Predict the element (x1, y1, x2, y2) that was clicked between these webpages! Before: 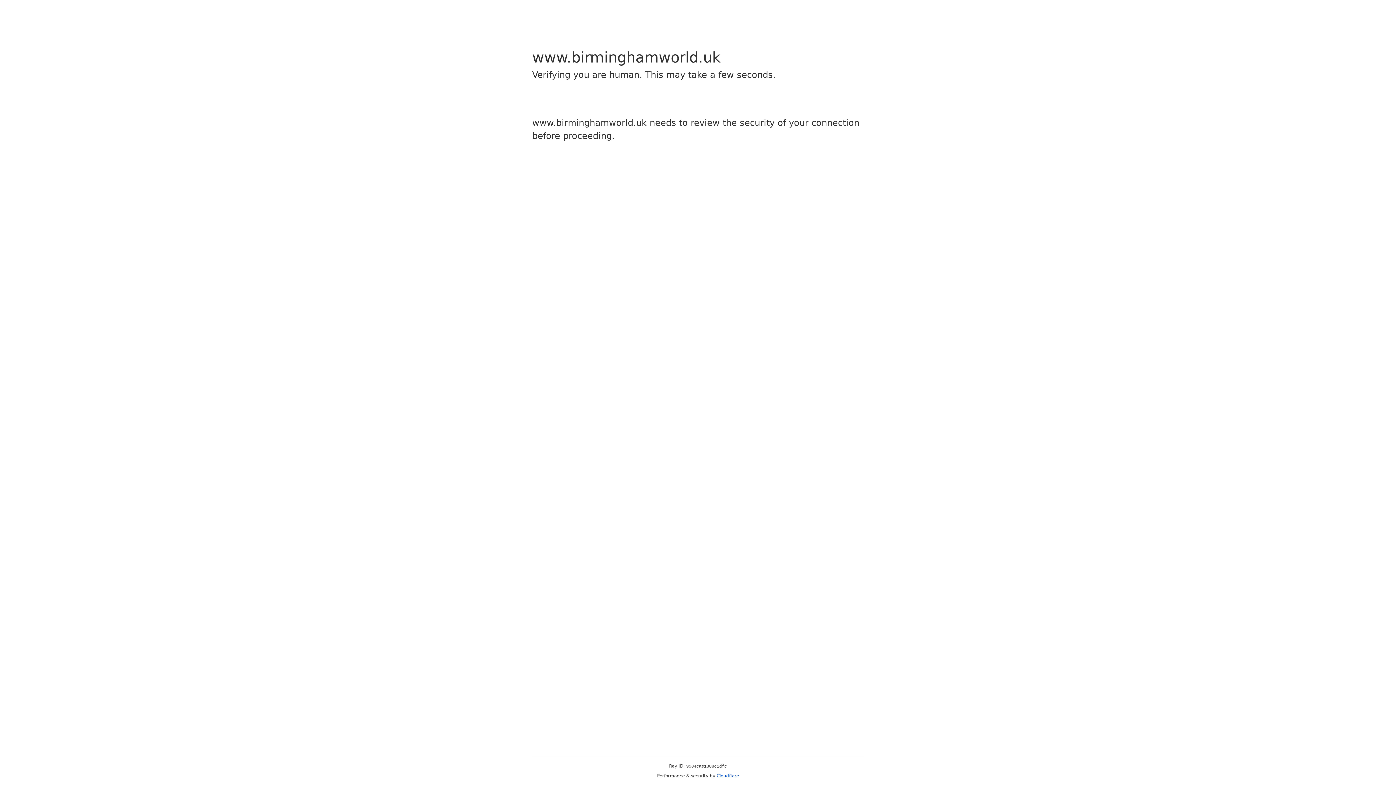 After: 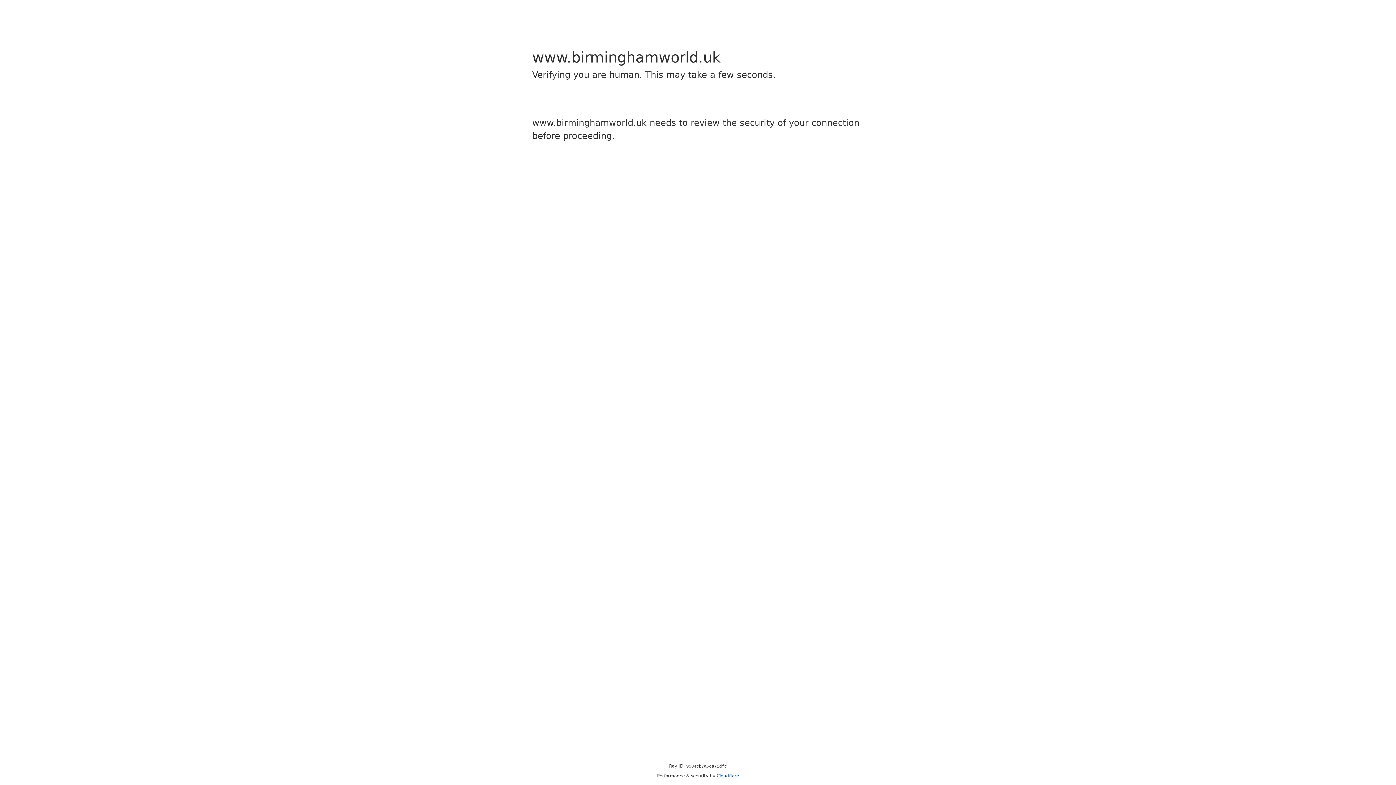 Action: label: Cloudflare bbox: (716, 773, 739, 778)